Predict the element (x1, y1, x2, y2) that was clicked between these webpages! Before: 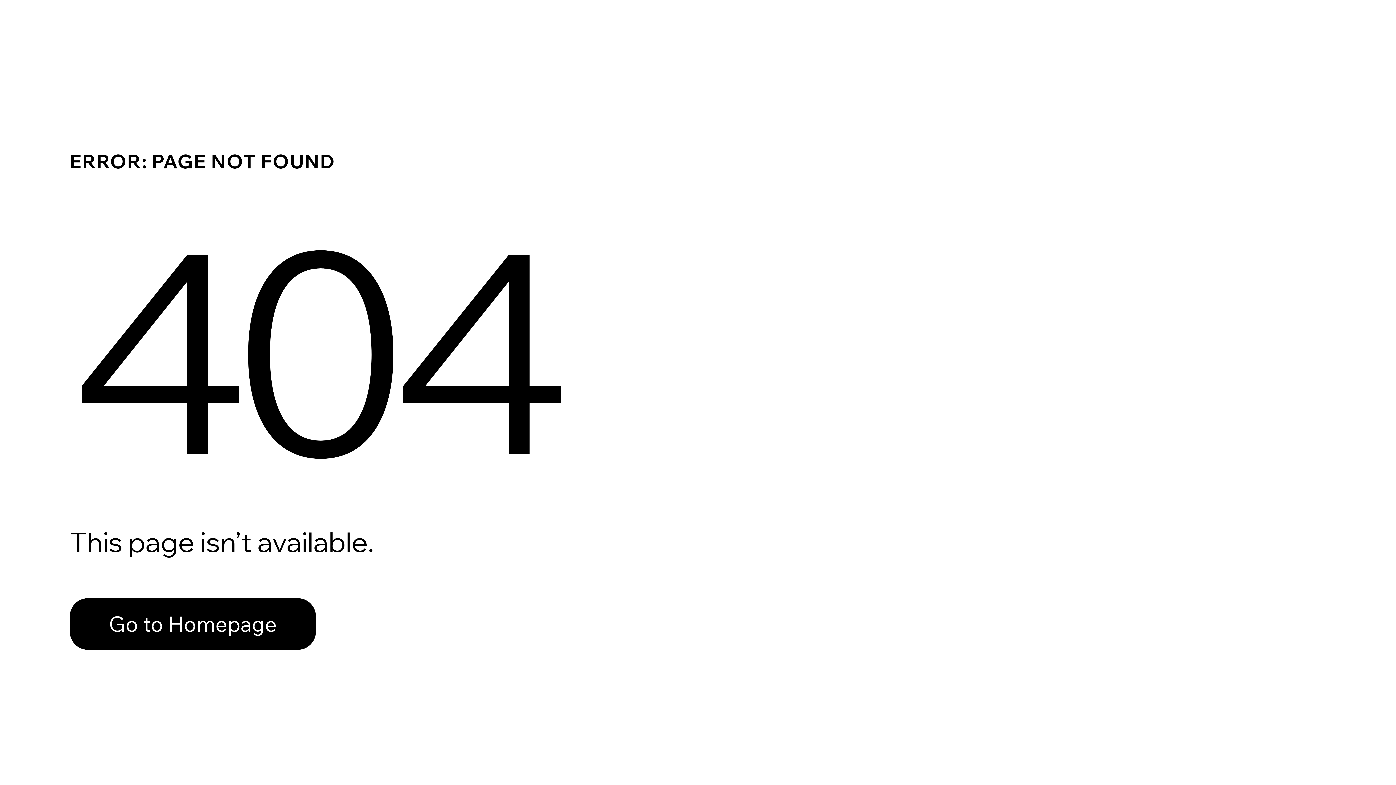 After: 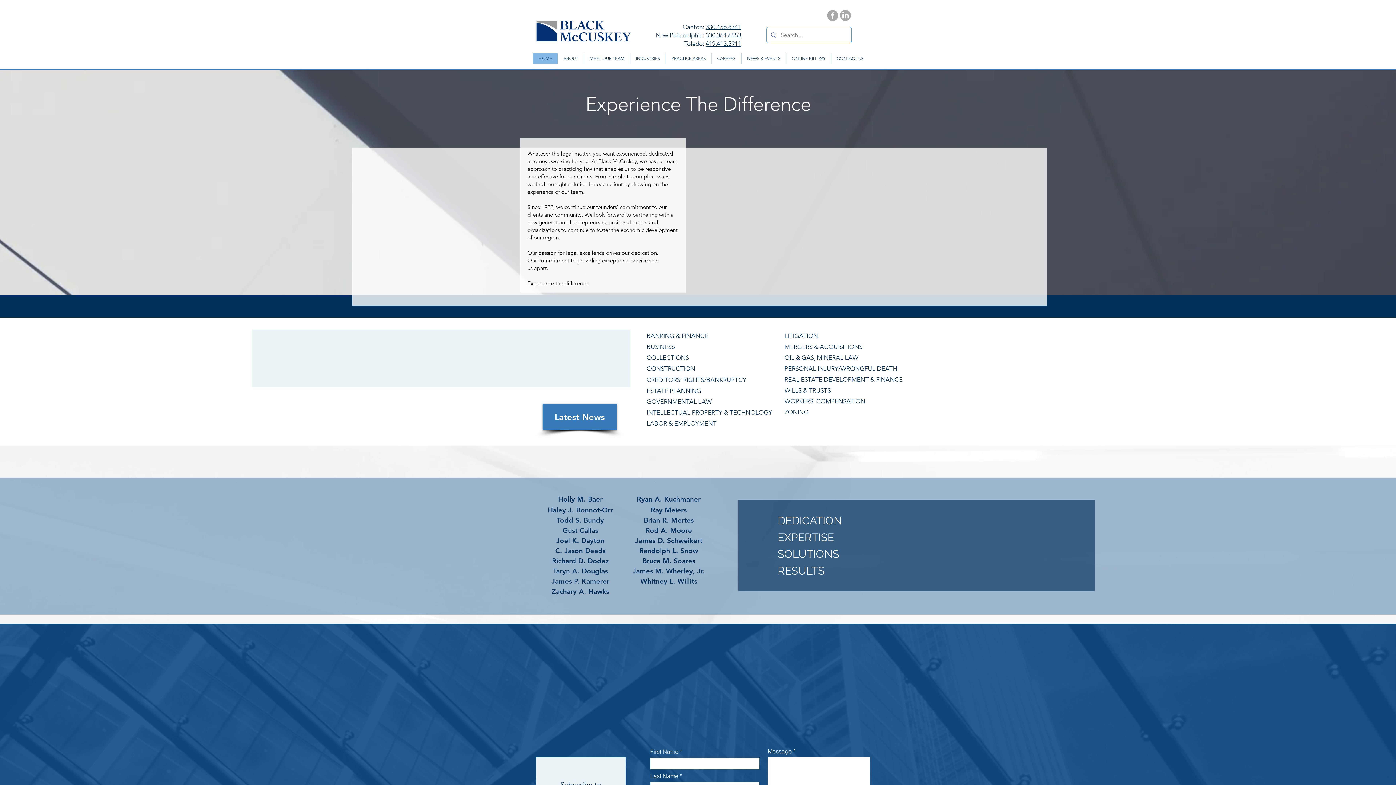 Action: label: Go to Homepage bbox: (69, 582, 768, 659)